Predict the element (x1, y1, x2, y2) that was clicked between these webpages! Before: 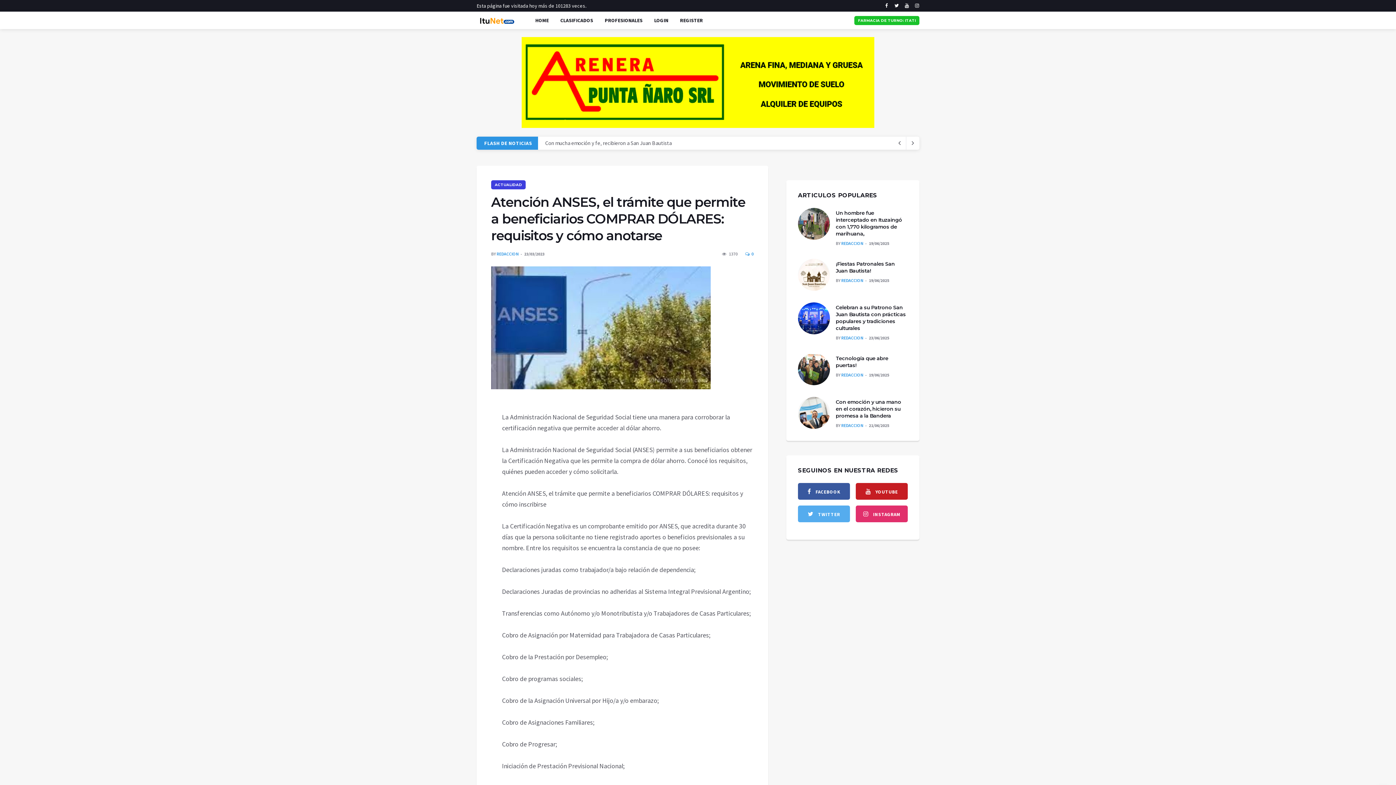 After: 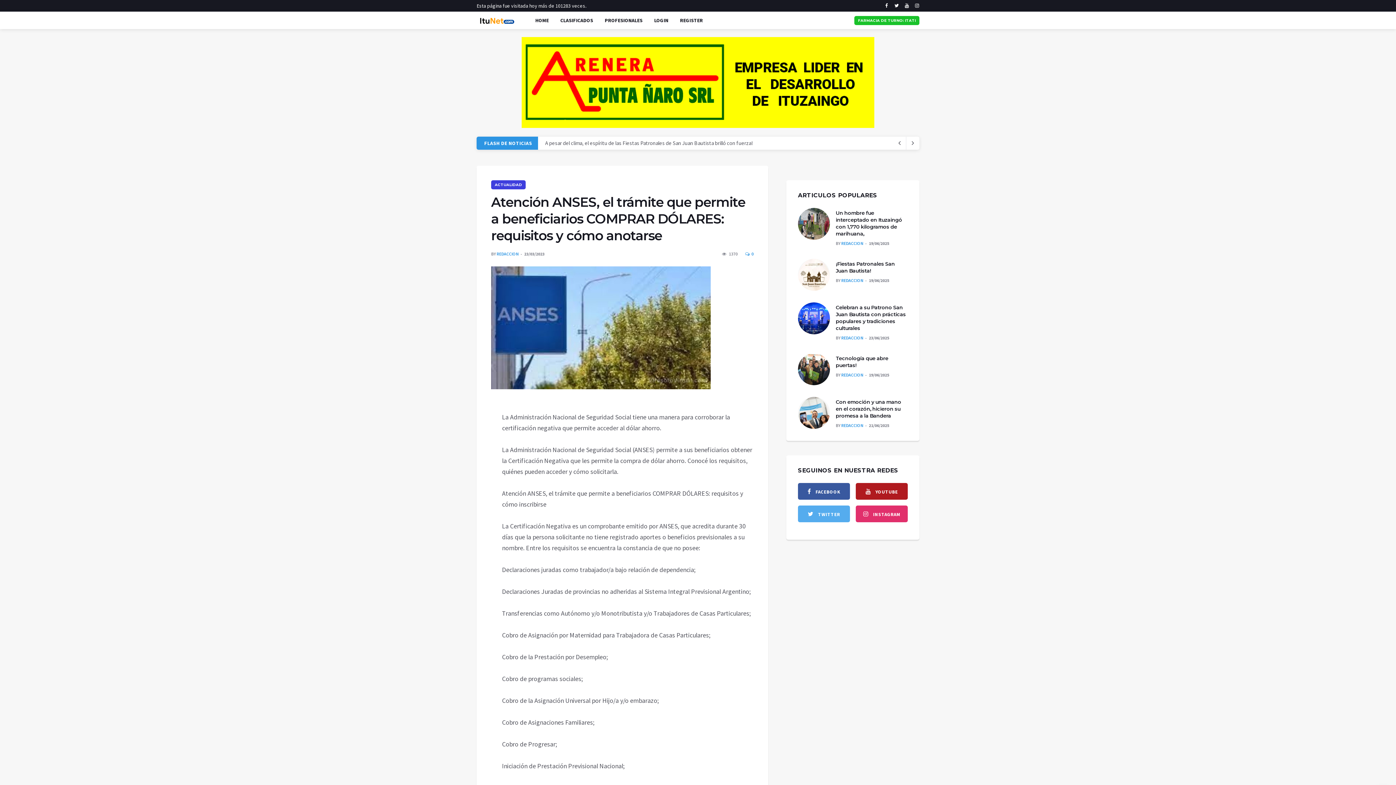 Action: label: youtube bbox: (856, 483, 908, 500)